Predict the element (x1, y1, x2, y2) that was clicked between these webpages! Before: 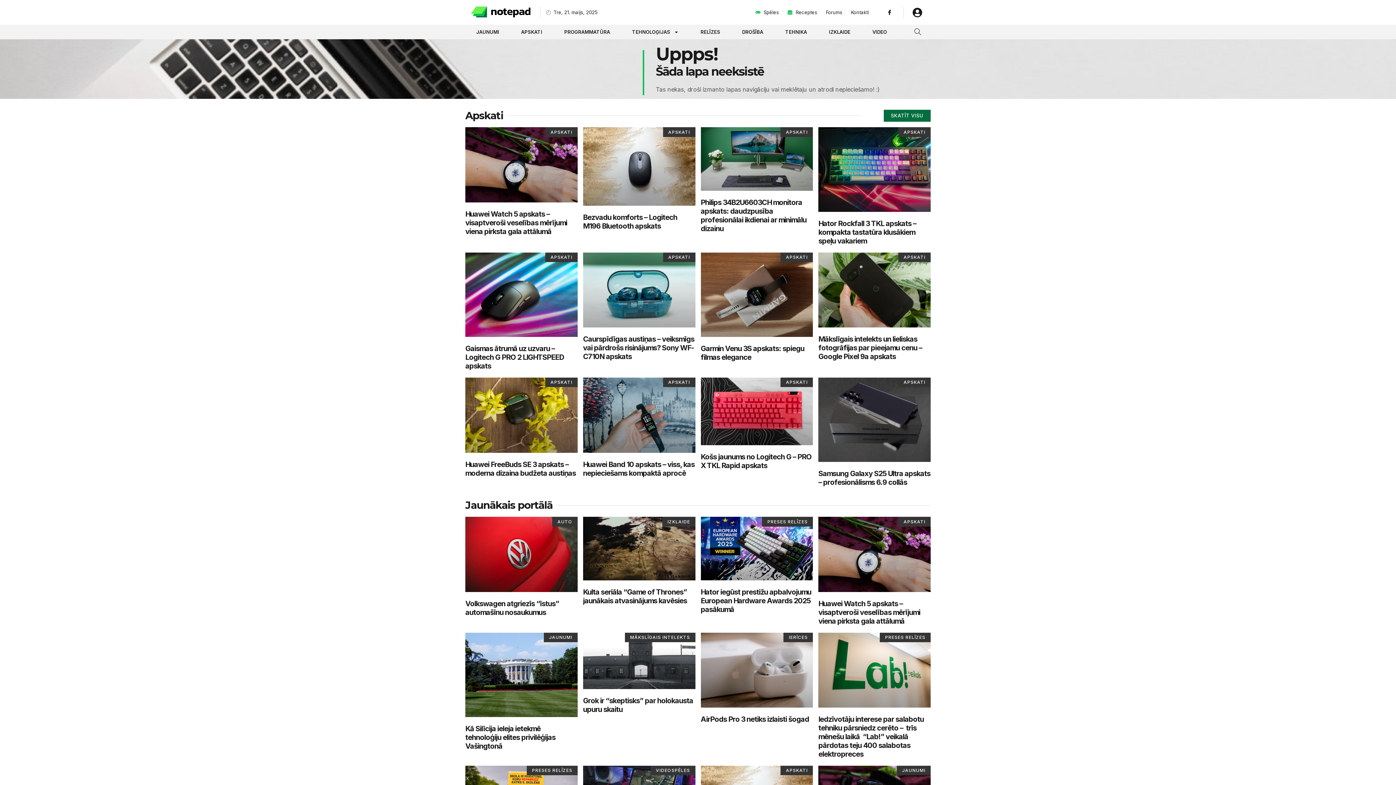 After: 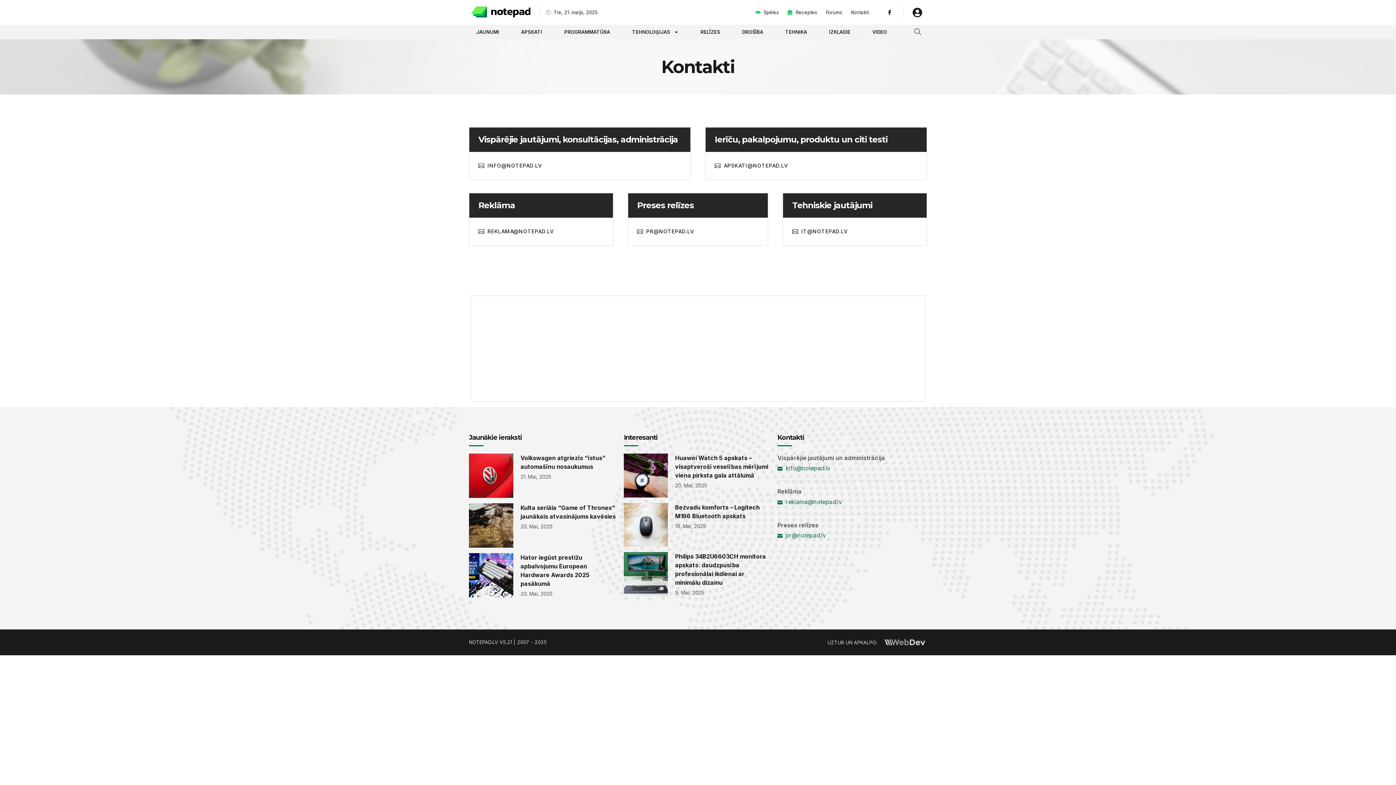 Action: label: Kontakti bbox: (851, 8, 869, 16)